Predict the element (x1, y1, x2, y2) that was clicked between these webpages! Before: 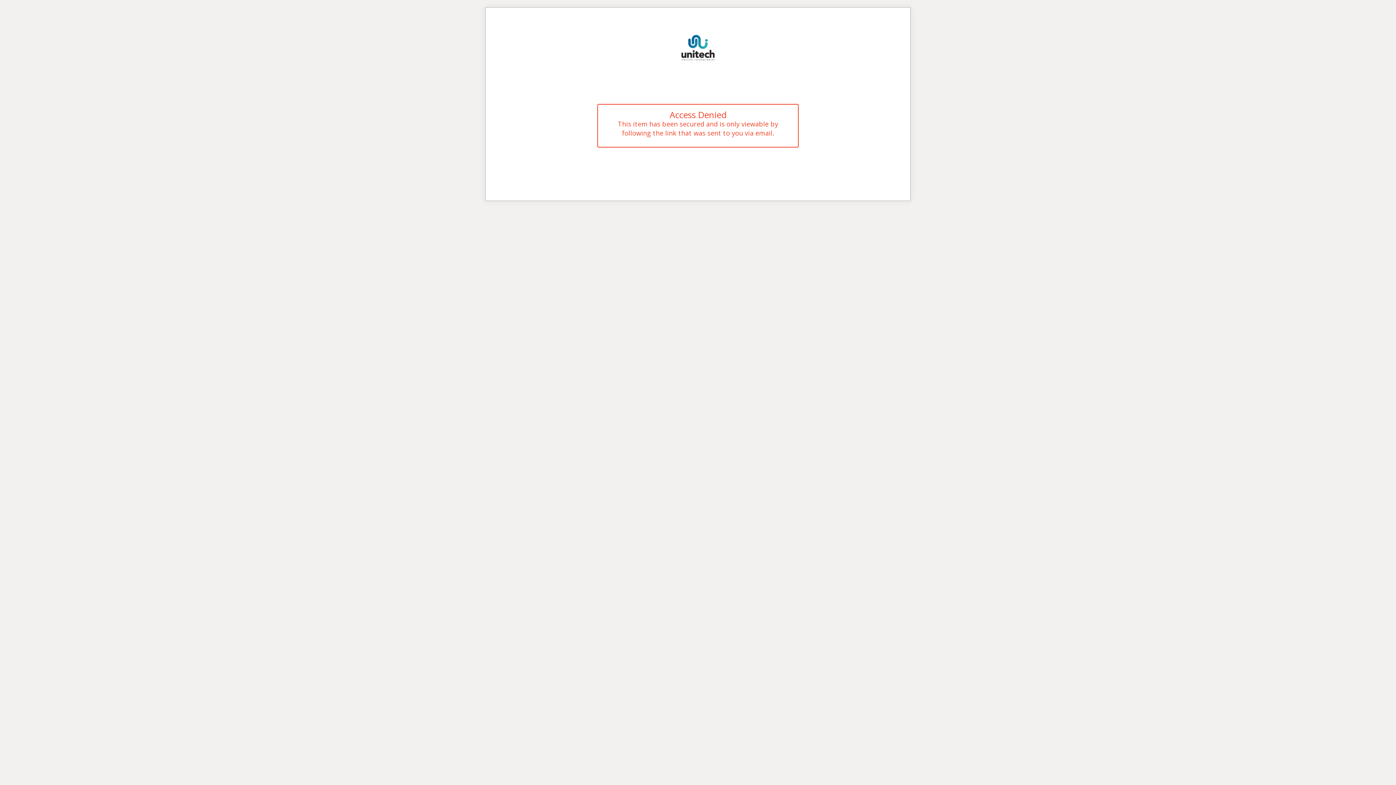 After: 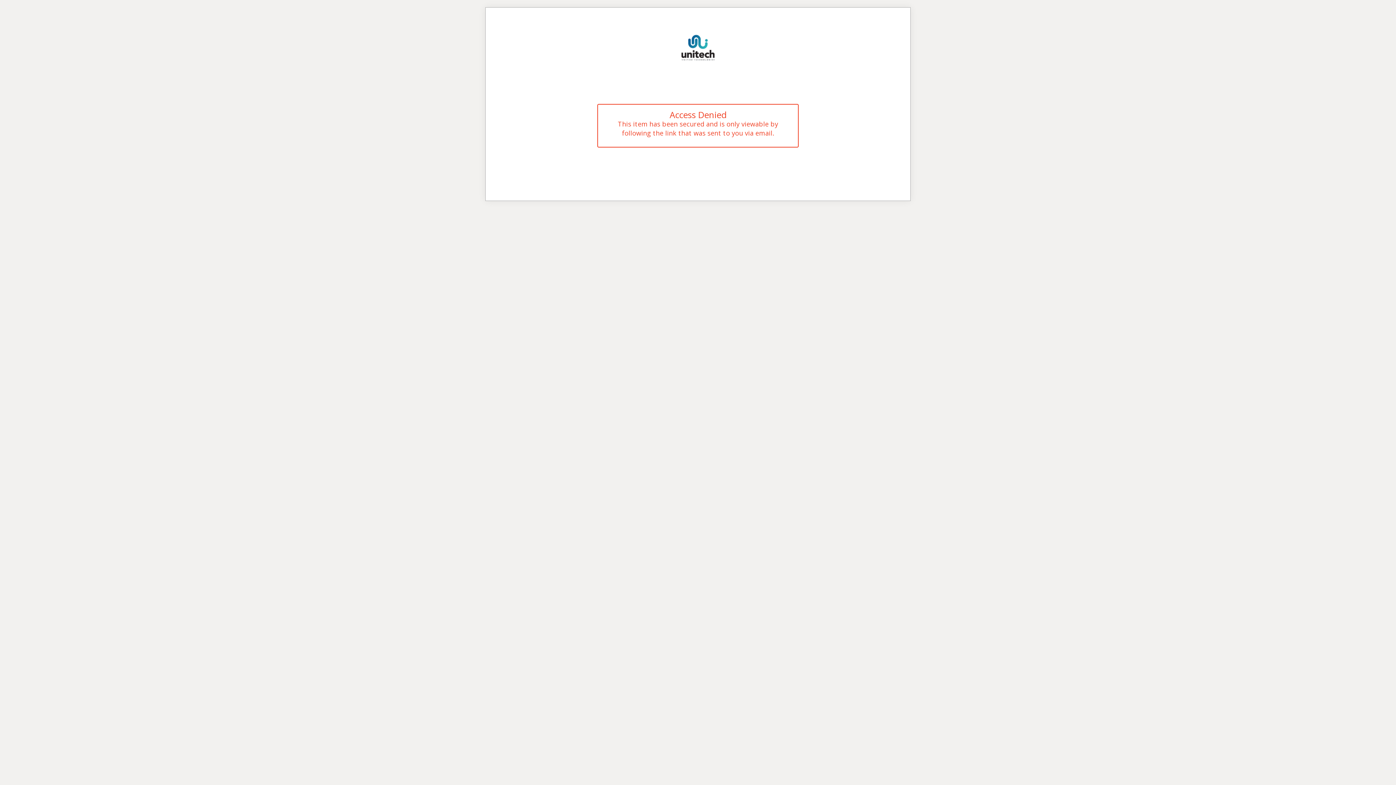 Action: bbox: (680, 43, 716, 51)